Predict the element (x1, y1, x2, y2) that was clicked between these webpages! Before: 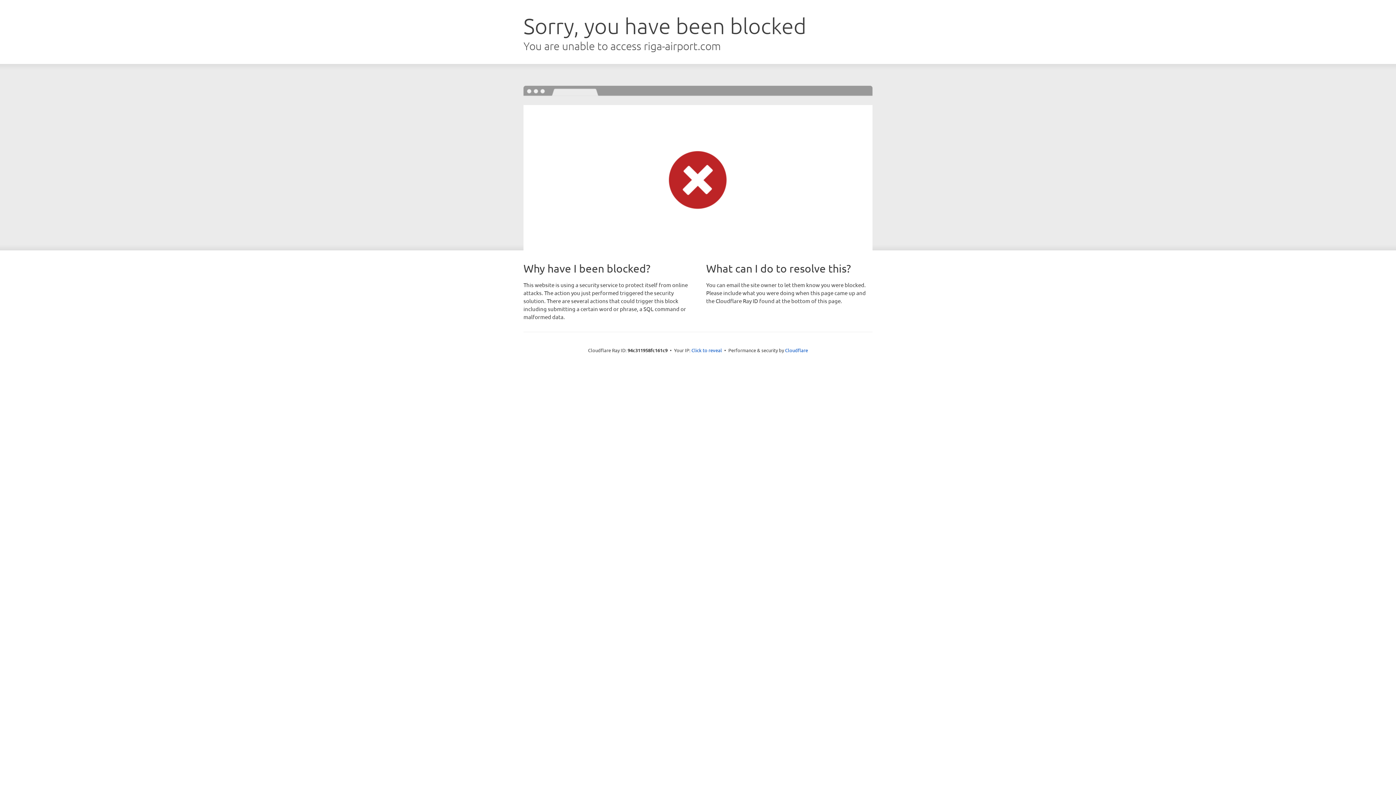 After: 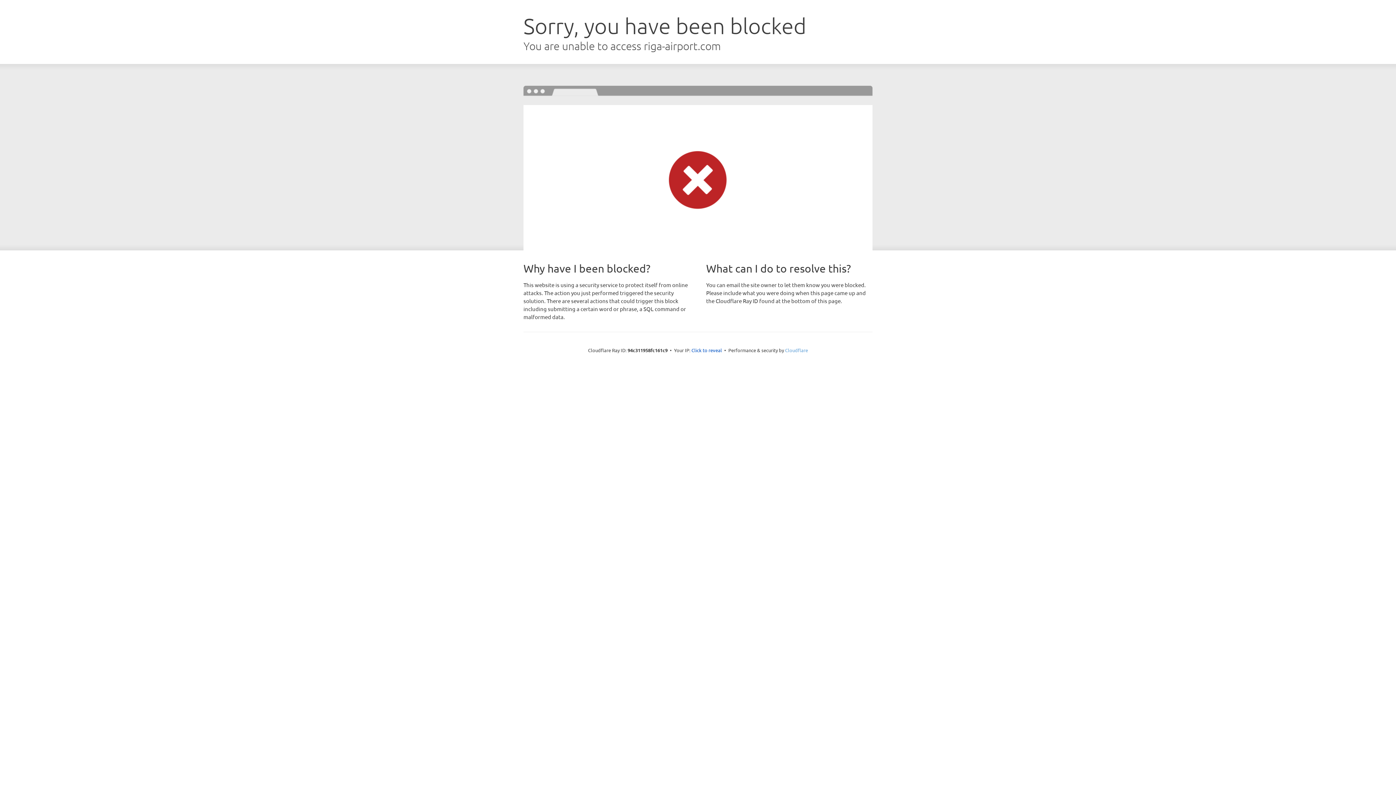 Action: bbox: (785, 347, 808, 353) label: Cloudflare